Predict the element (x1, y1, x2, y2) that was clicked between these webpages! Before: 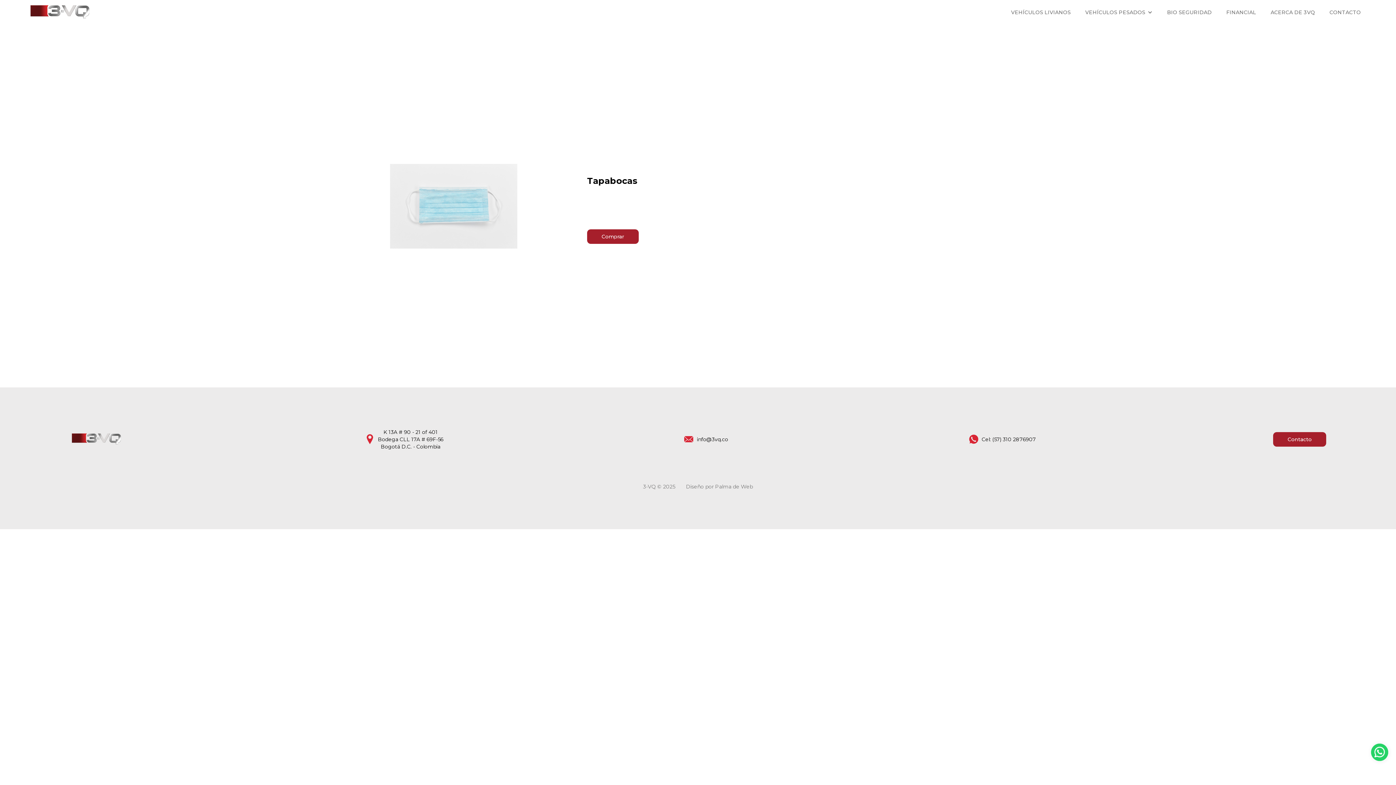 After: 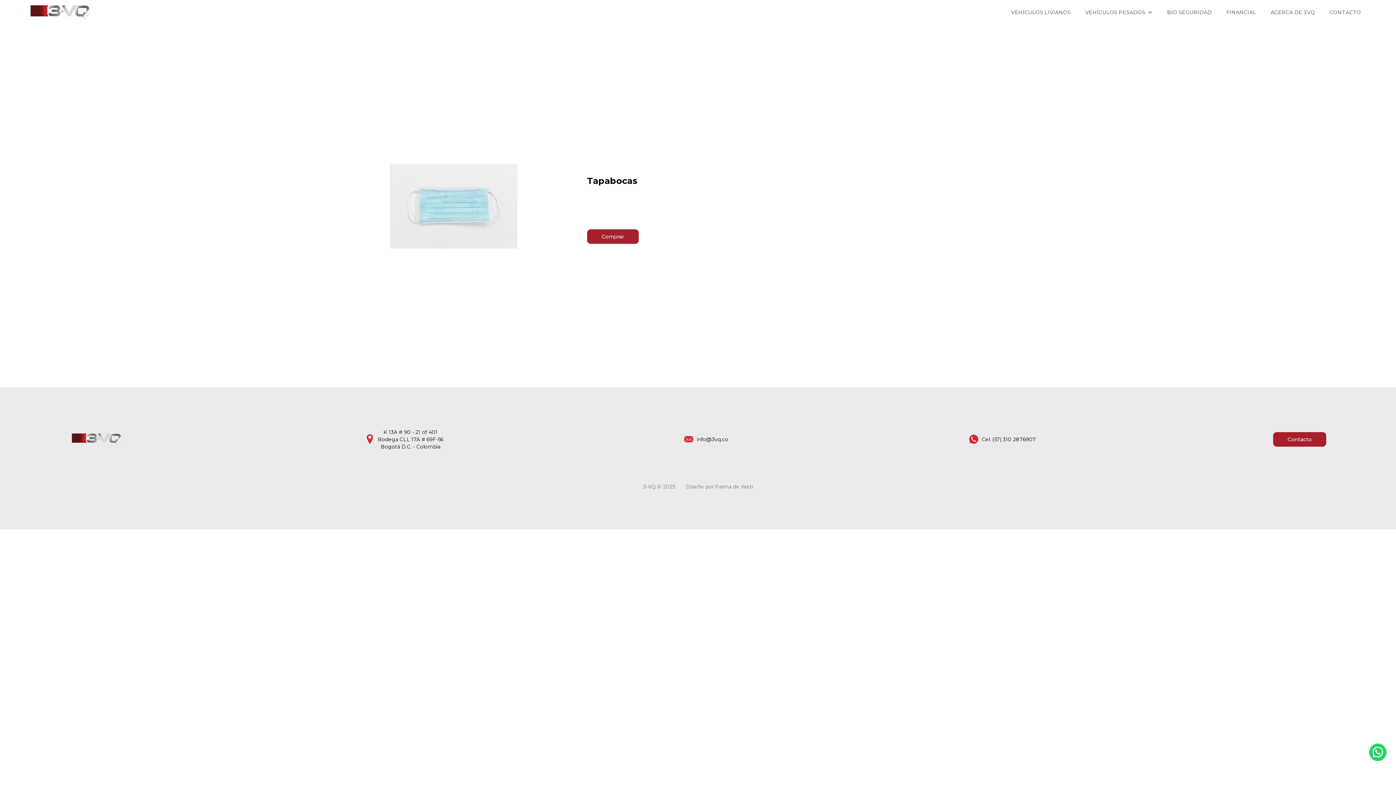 Action: bbox: (1370, 743, 1396, 761)